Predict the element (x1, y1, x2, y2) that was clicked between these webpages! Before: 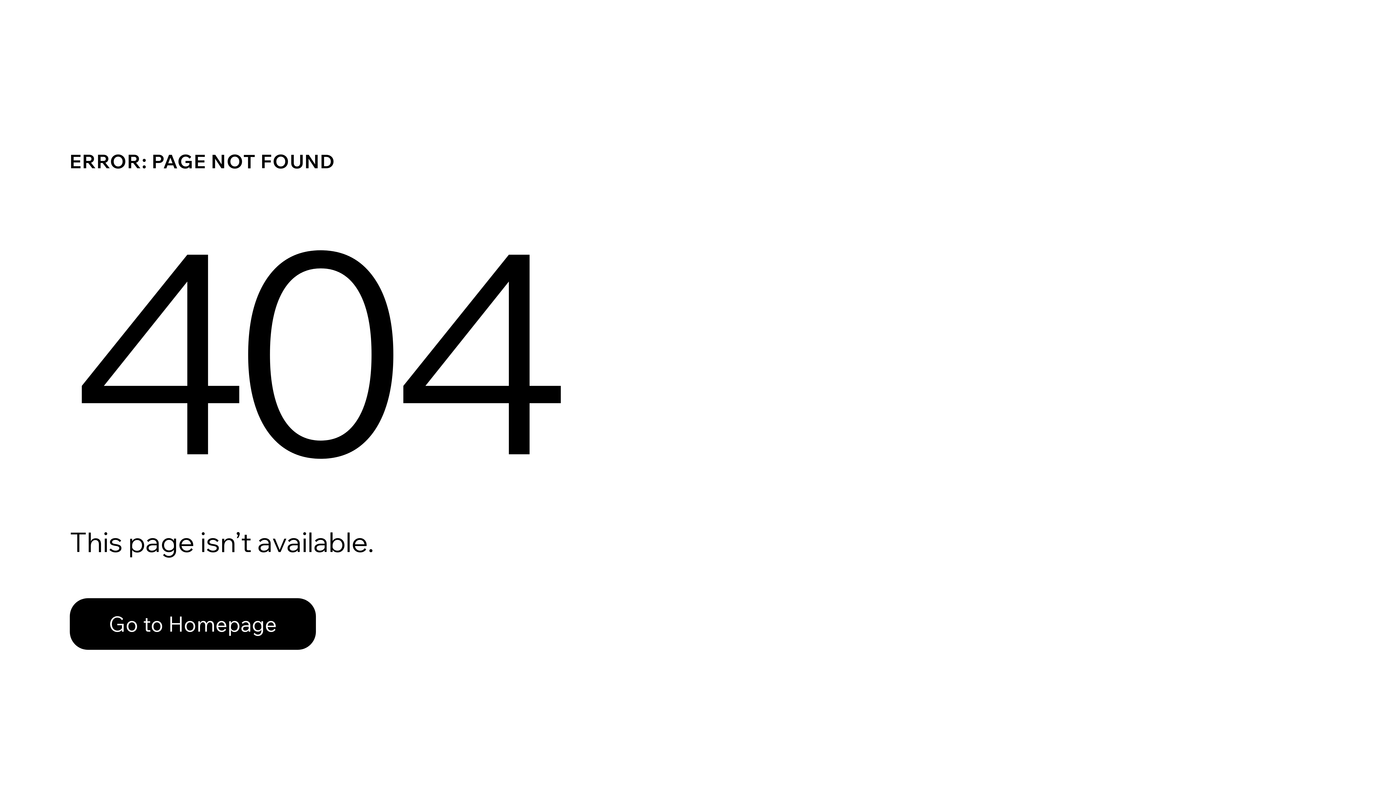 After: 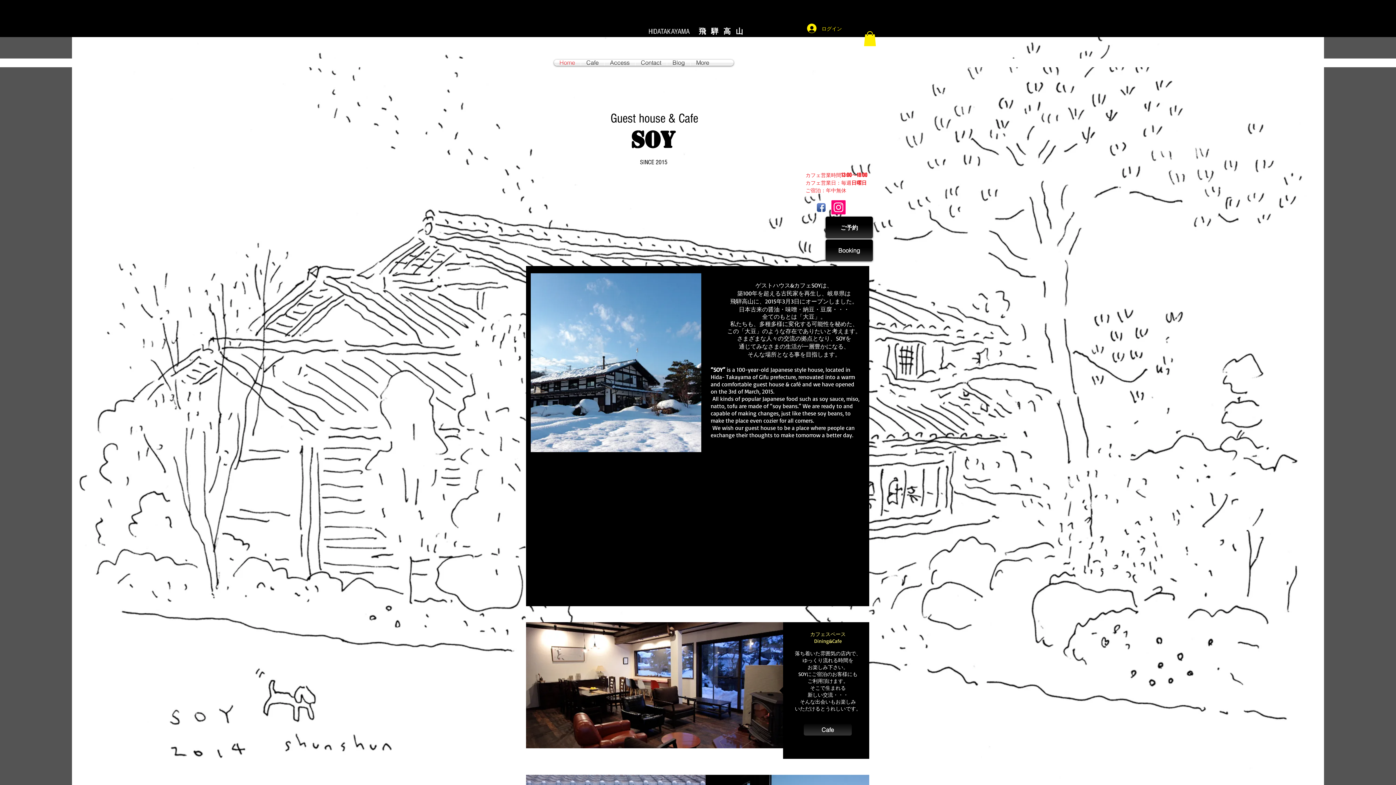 Action: label: Go to Homepage bbox: (69, 598, 316, 650)